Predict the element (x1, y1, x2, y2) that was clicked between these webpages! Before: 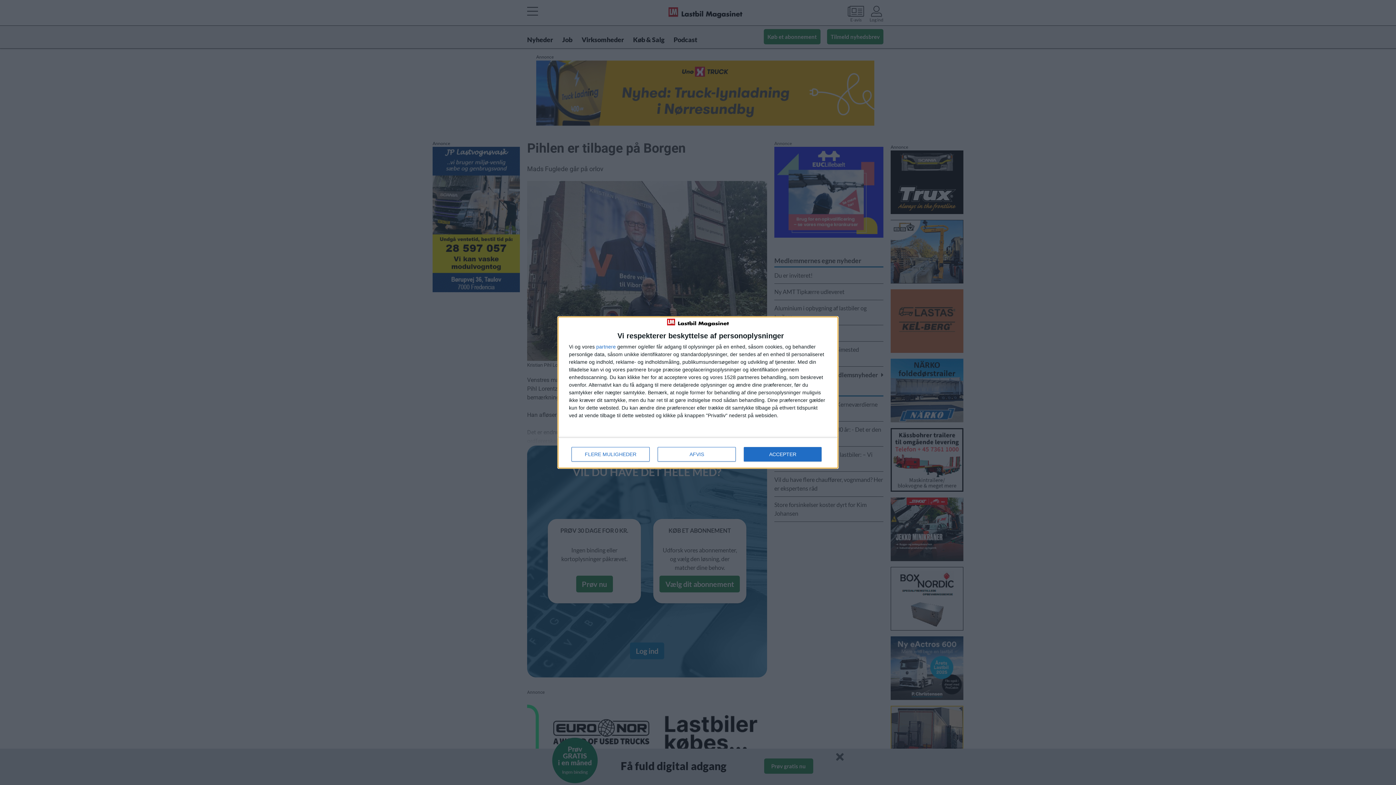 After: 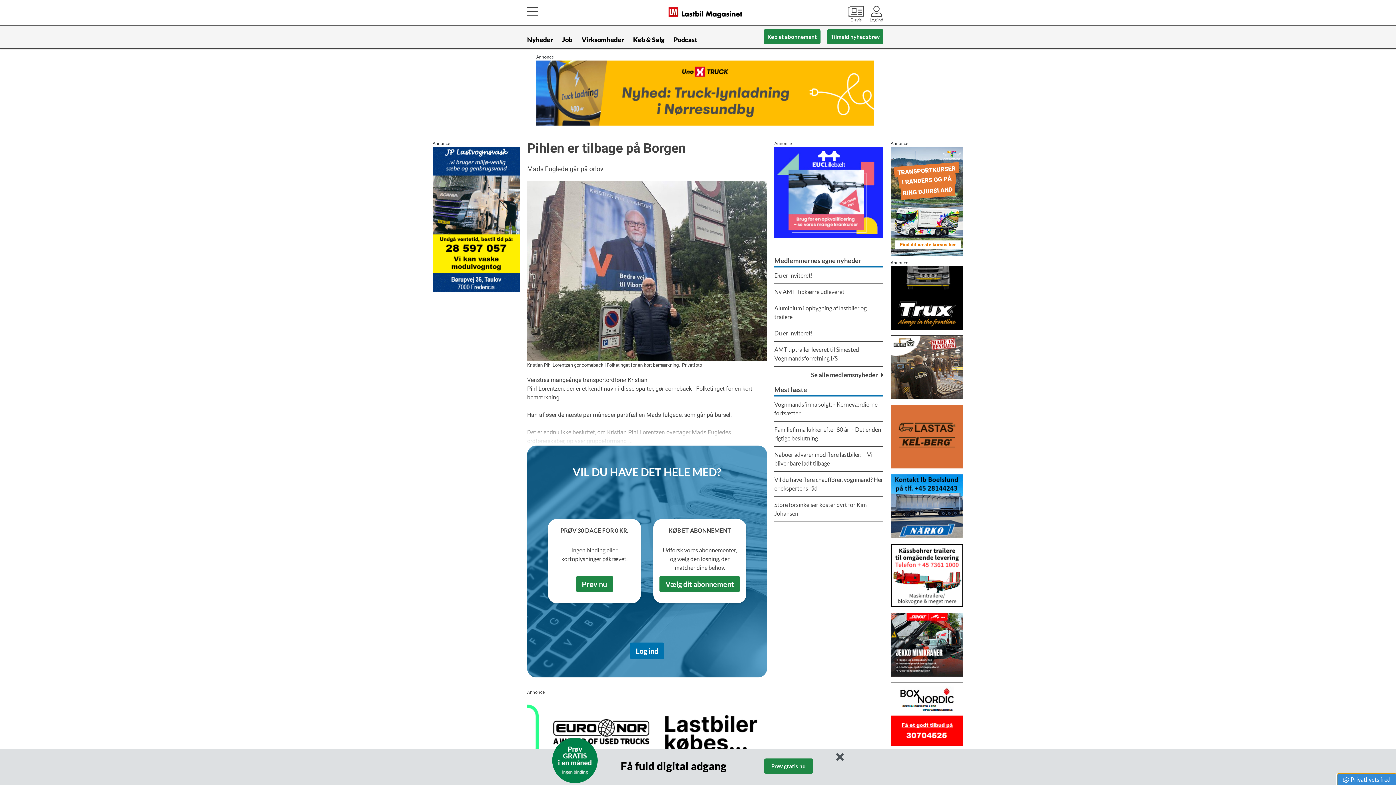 Action: bbox: (657, 447, 736, 461) label: AFVIS